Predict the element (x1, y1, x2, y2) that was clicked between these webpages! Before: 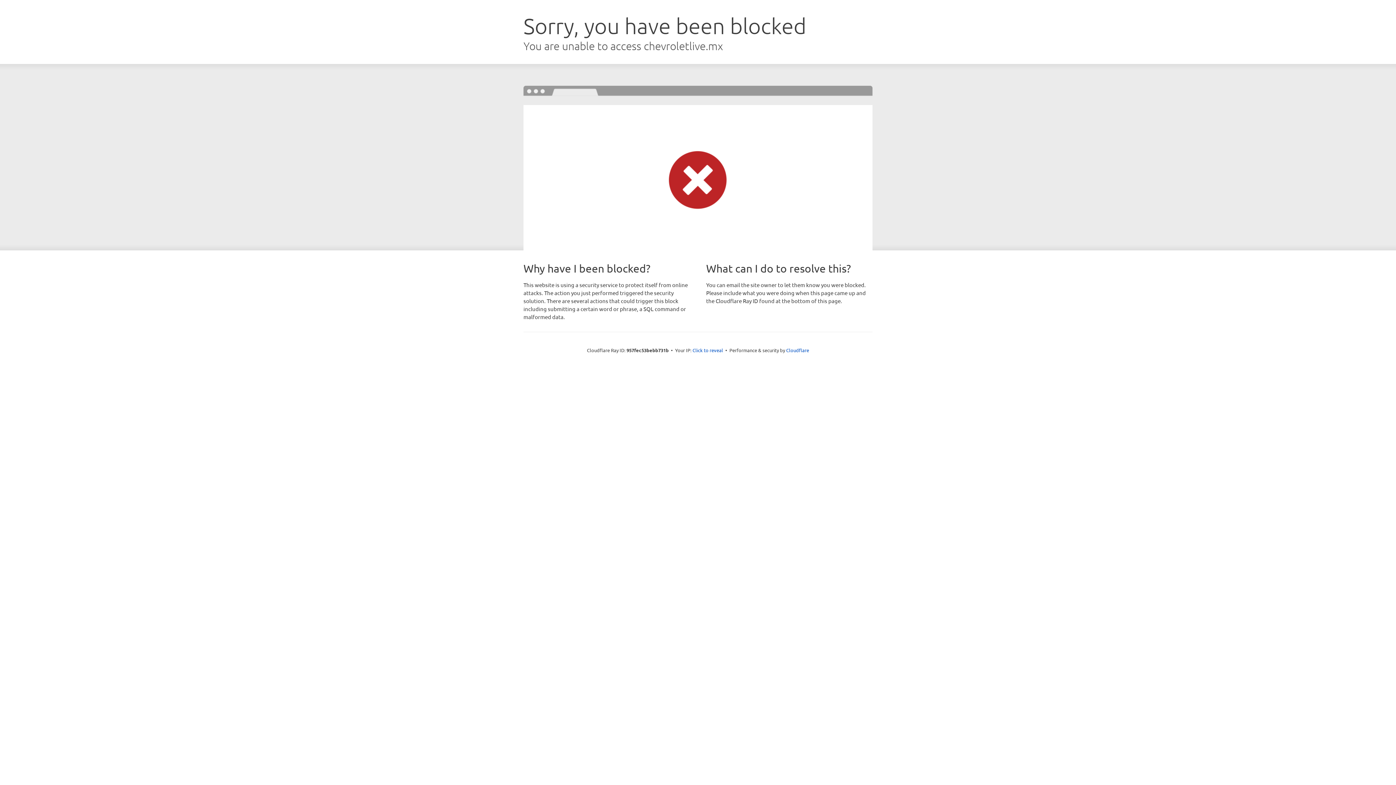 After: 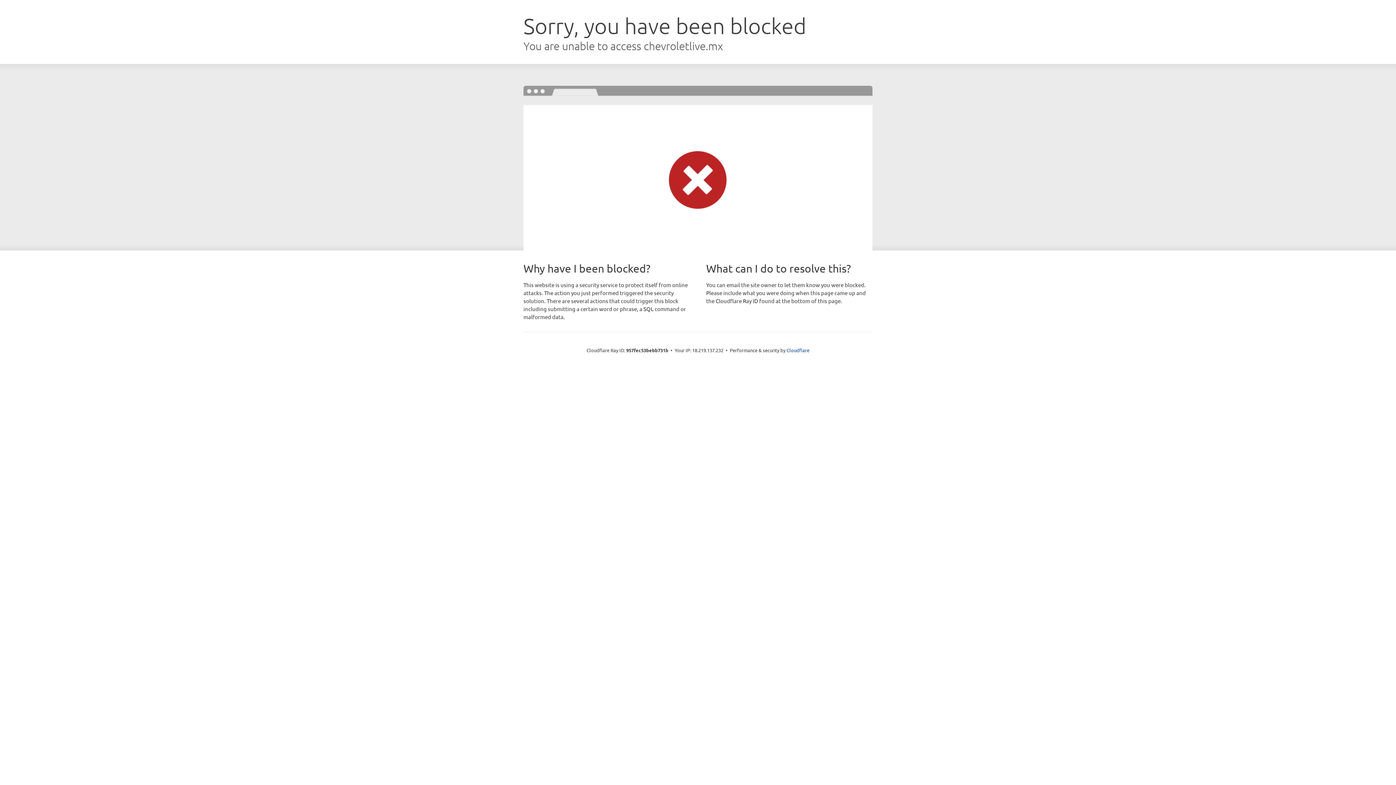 Action: bbox: (692, 346, 723, 353) label: Click to reveal